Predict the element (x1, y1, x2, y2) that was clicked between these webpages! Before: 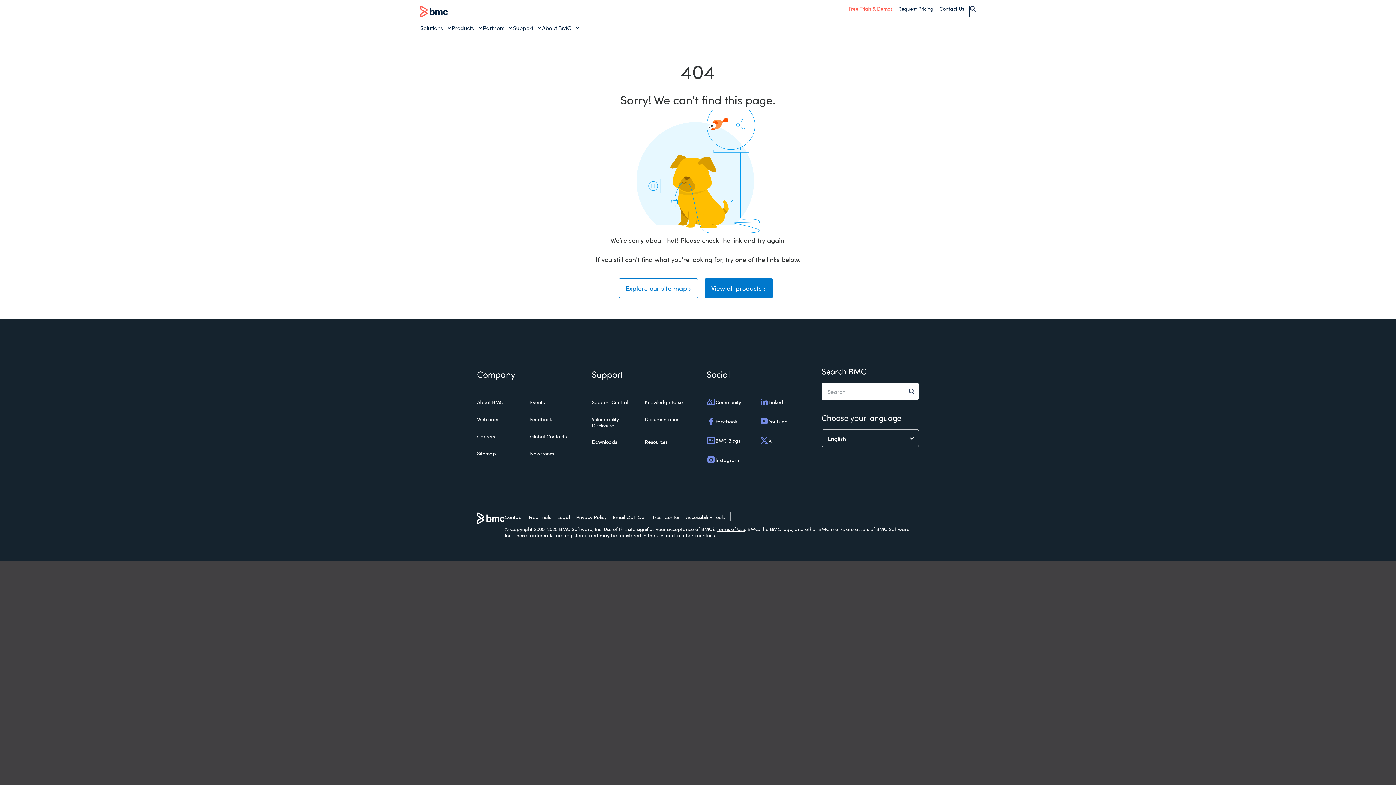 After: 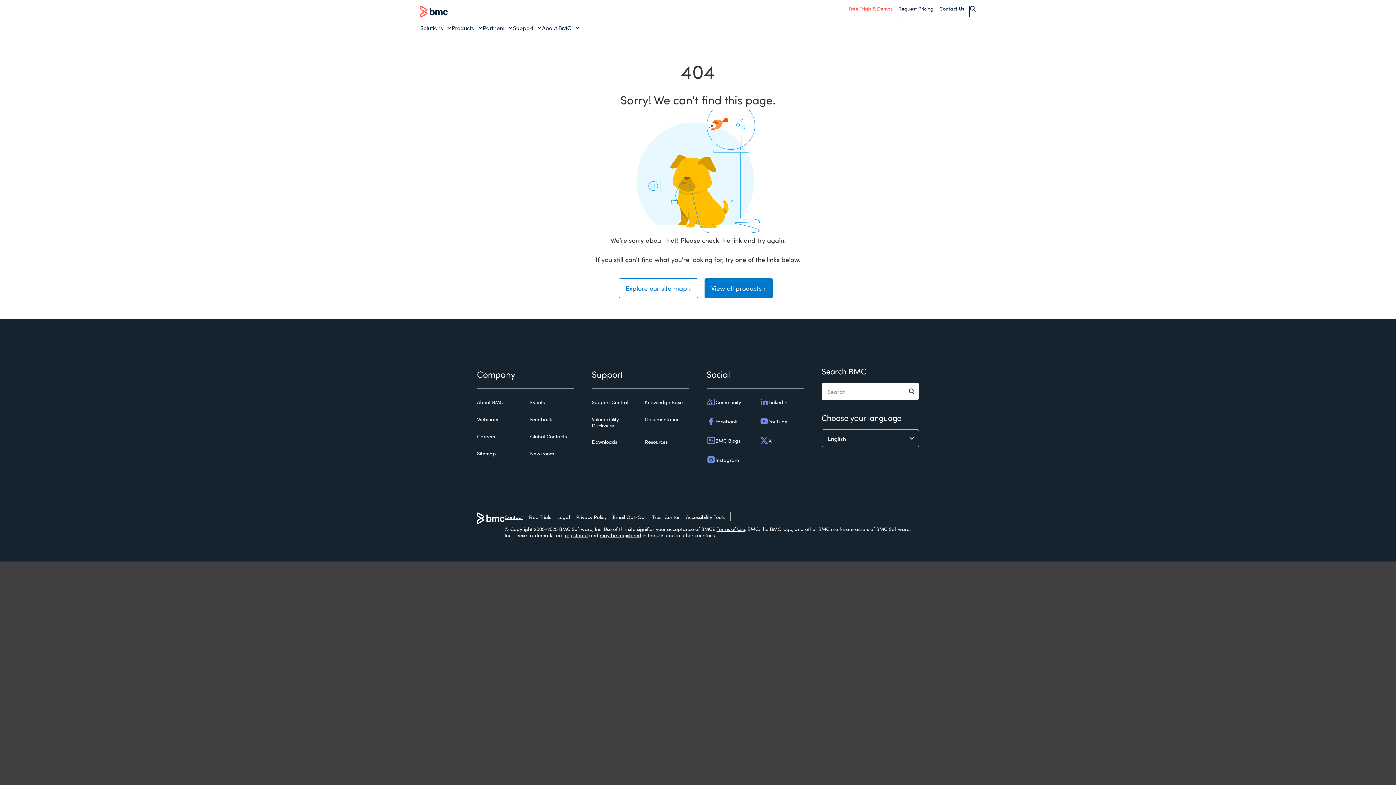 Action: bbox: (504, 512, 522, 520) label: Contact